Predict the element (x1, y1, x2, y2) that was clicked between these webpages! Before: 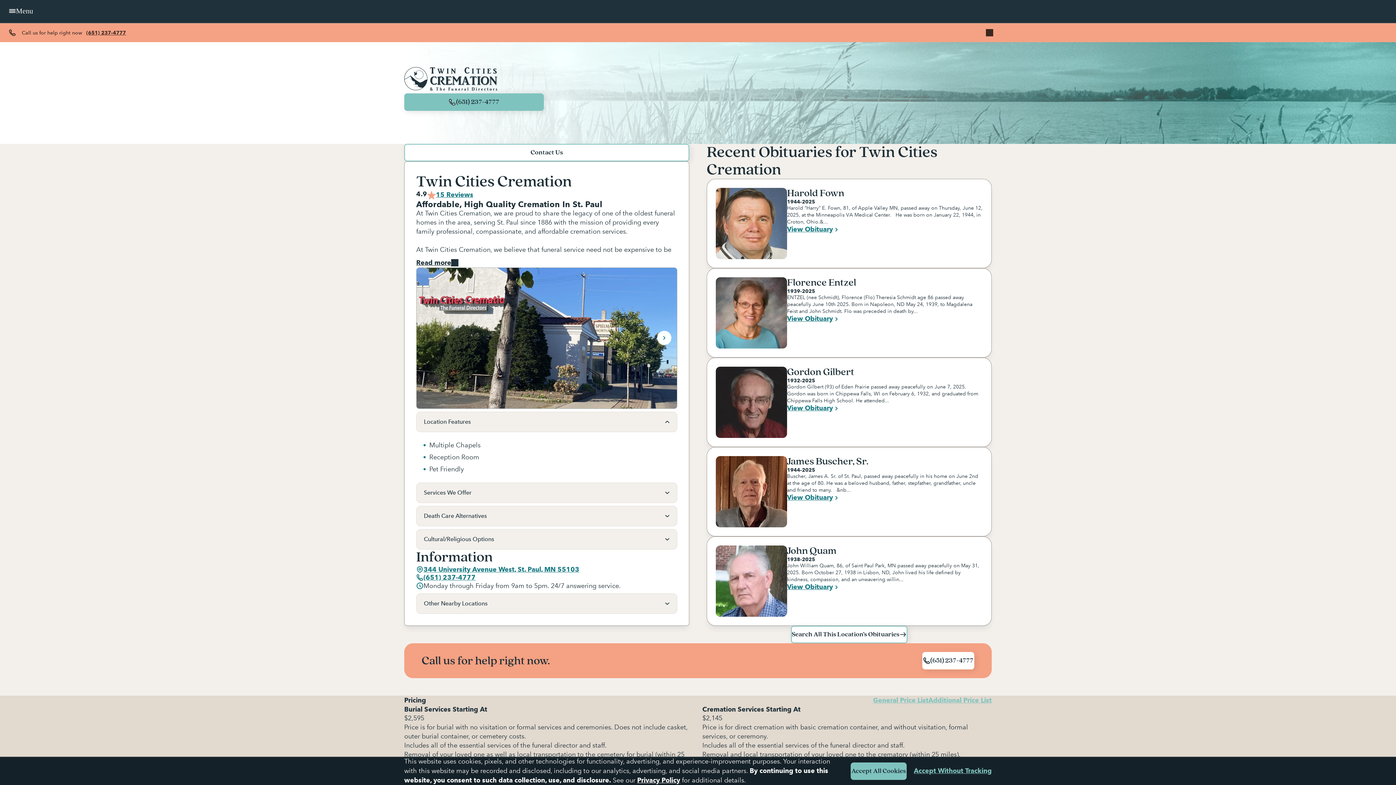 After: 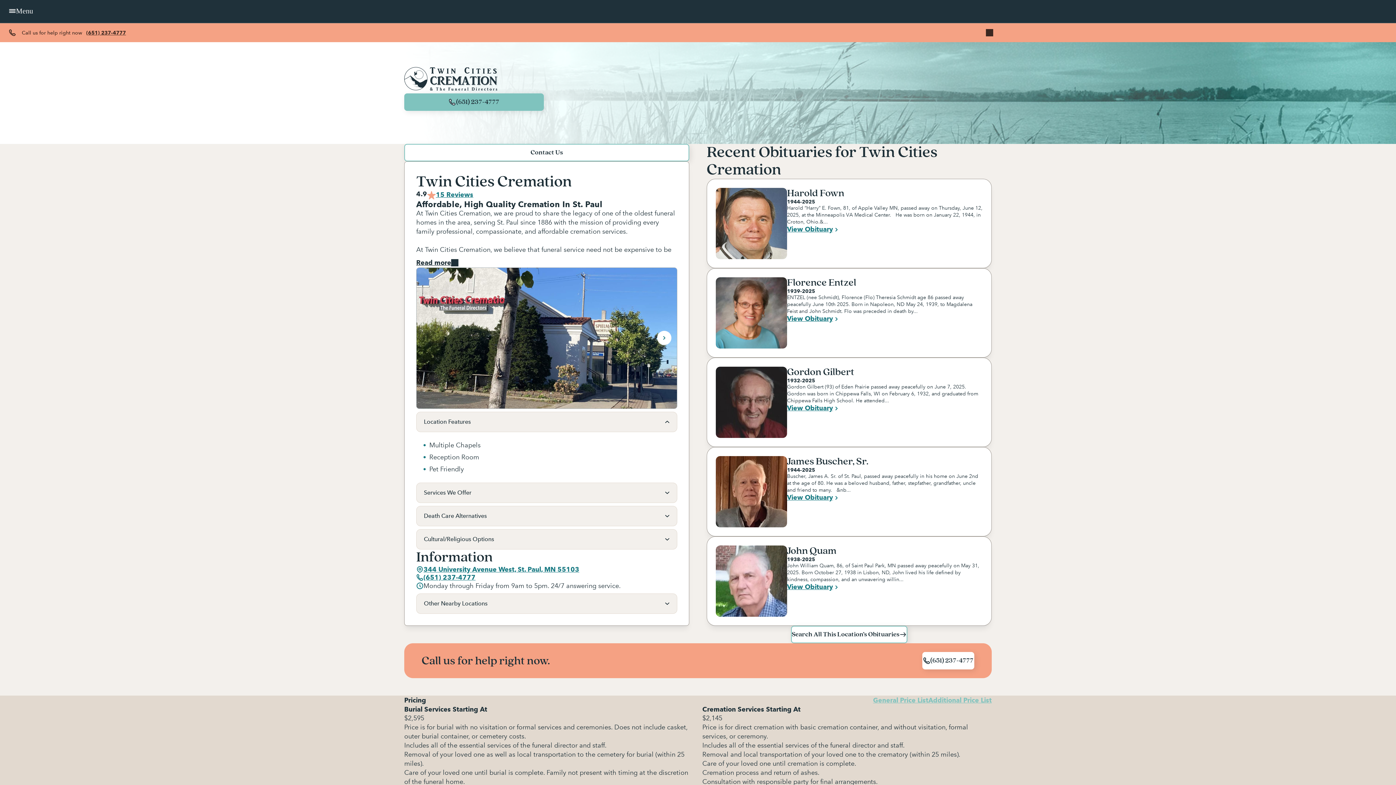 Action: bbox: (914, 767, 992, 774) label: Accept Without Tracking